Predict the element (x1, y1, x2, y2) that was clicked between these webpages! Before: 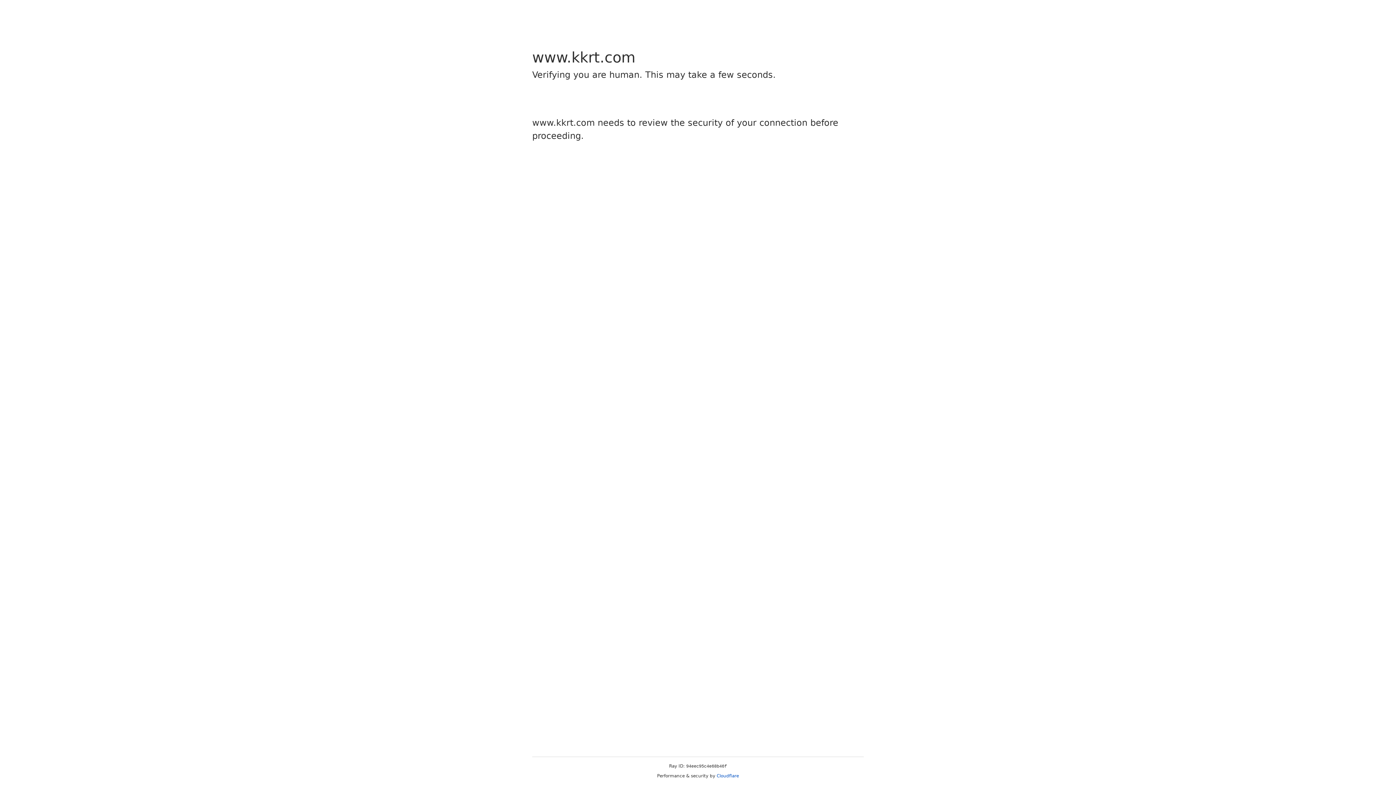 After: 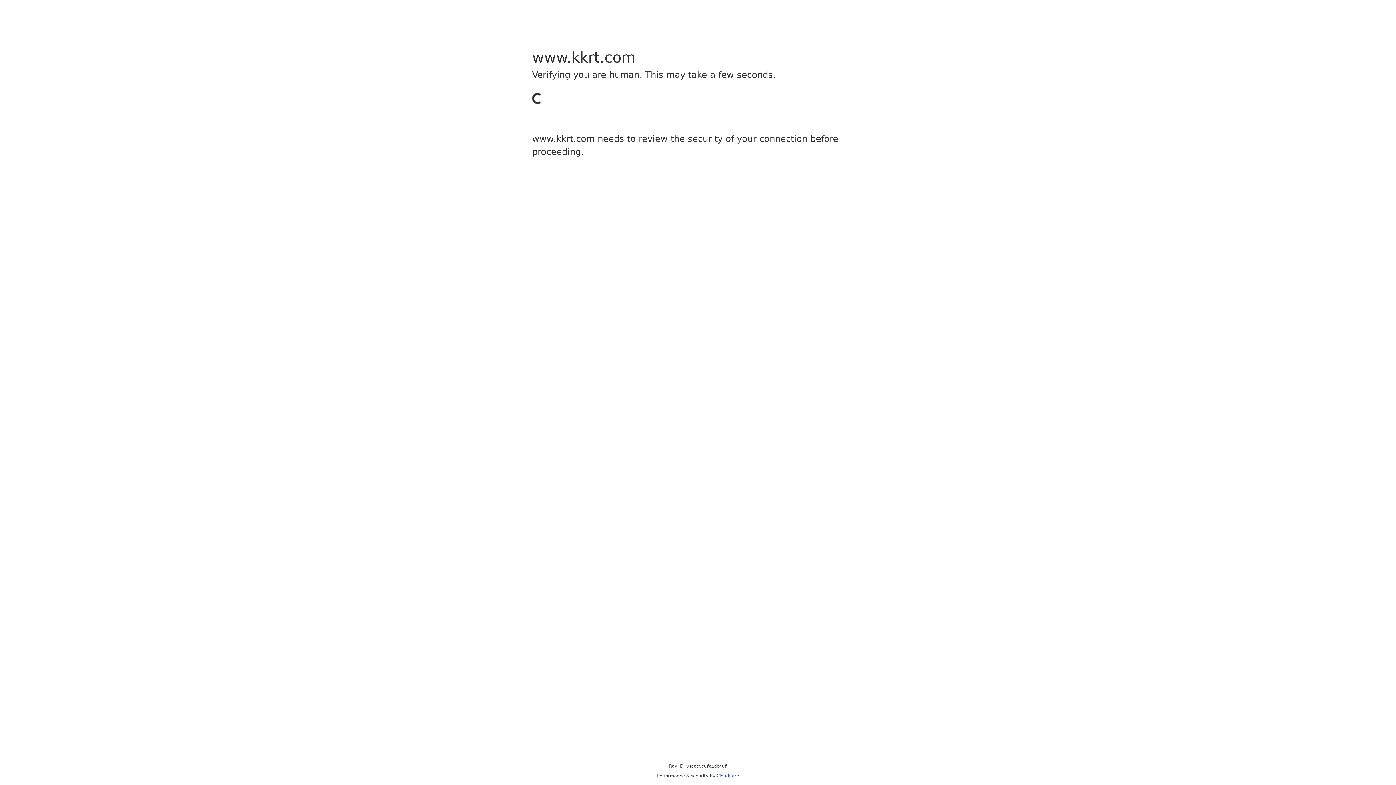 Action: label: Cloudflare bbox: (716, 773, 739, 778)